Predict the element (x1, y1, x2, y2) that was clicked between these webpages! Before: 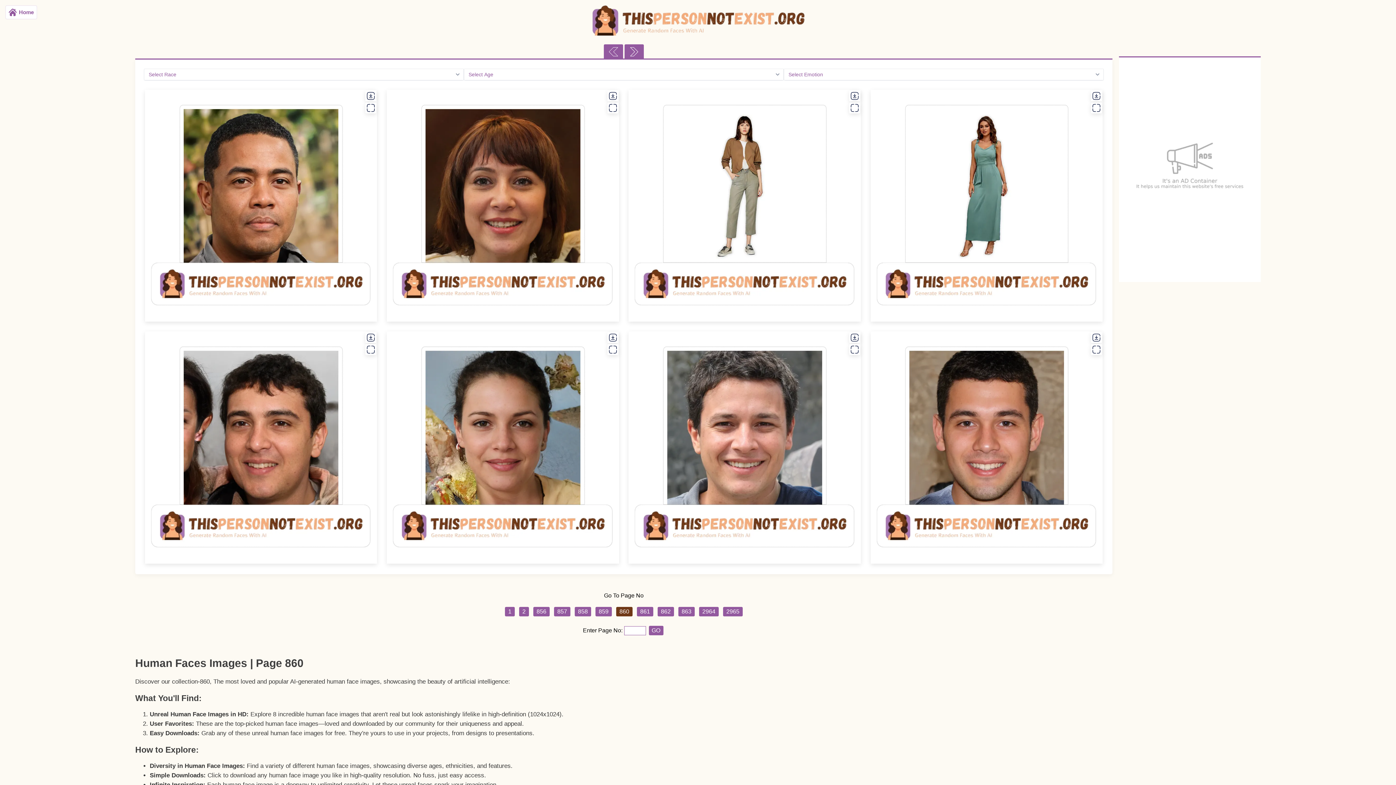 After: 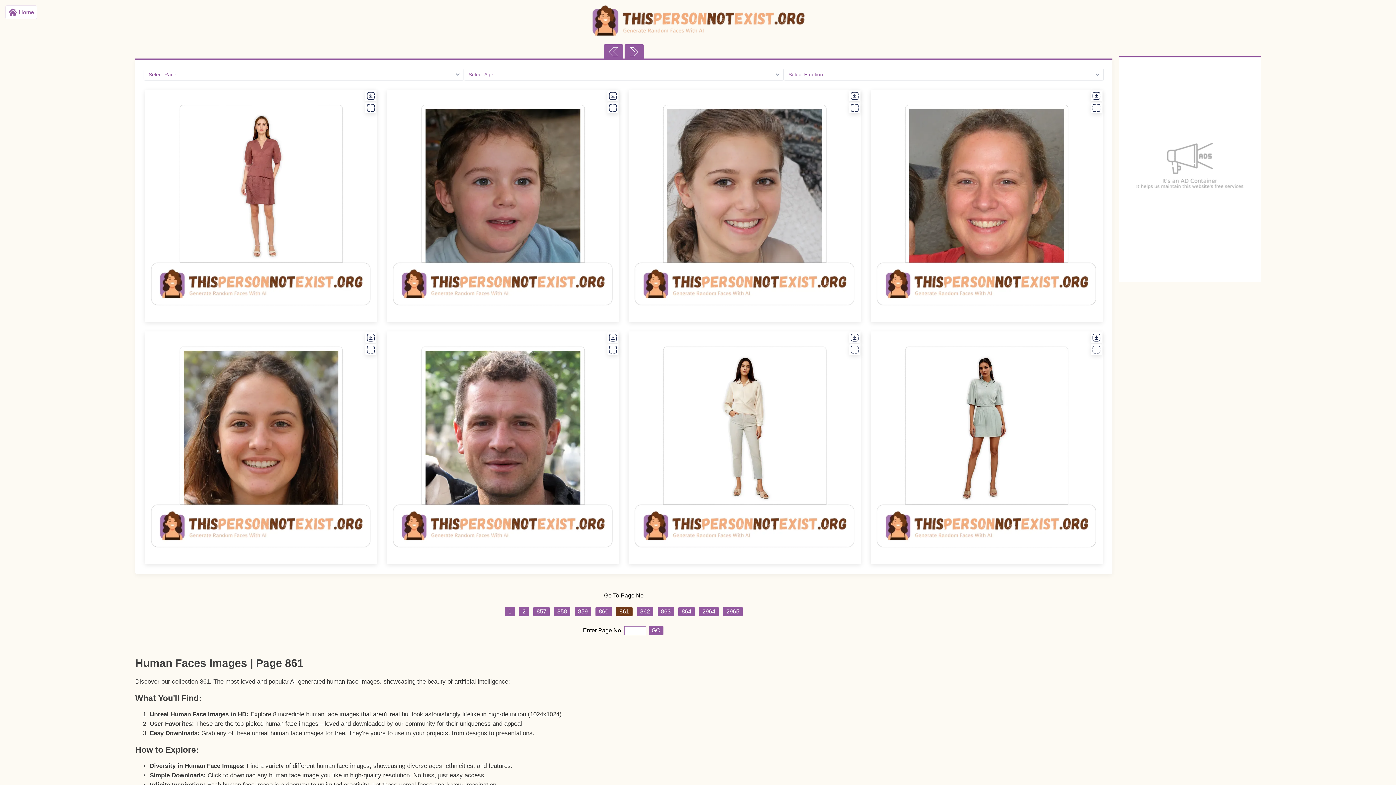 Action: label: 861 bbox: (635, 608, 654, 614)